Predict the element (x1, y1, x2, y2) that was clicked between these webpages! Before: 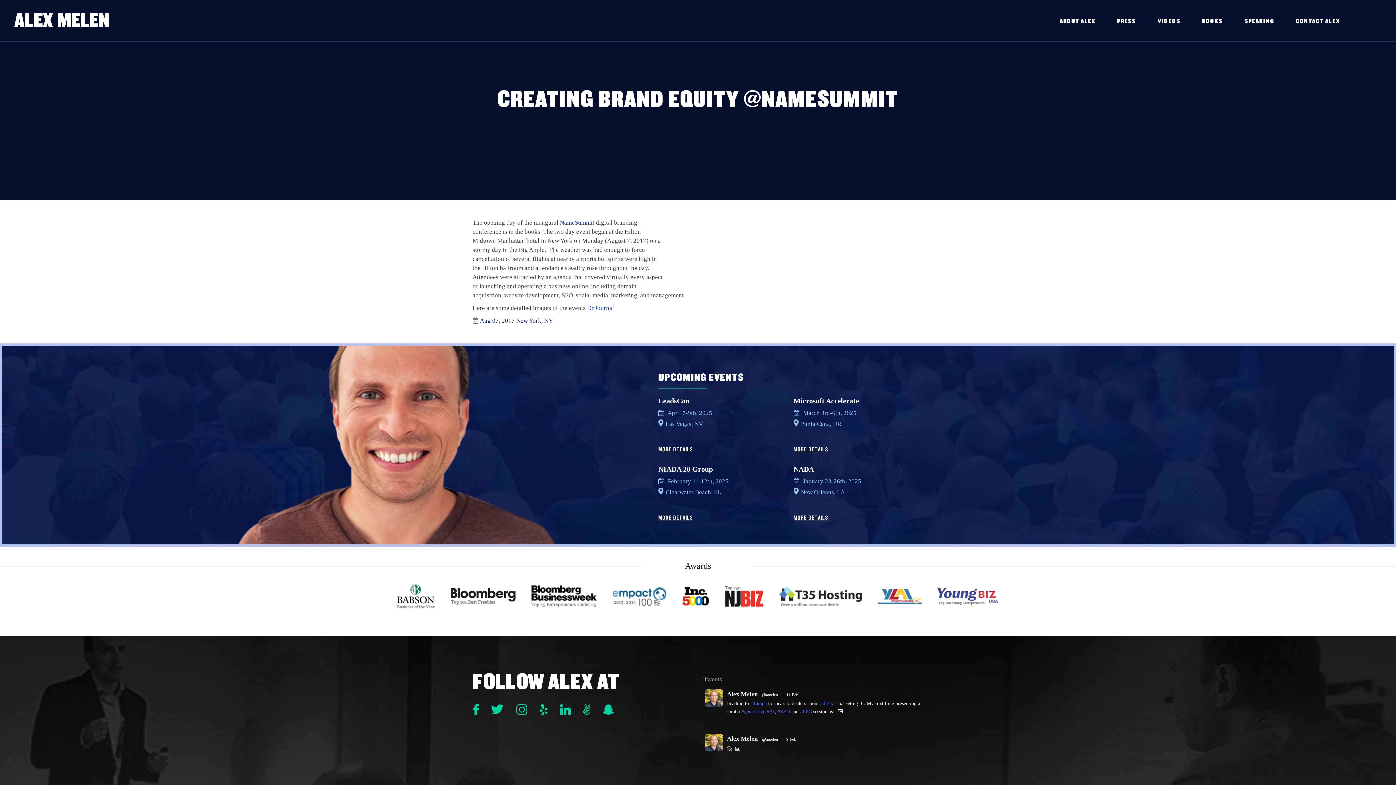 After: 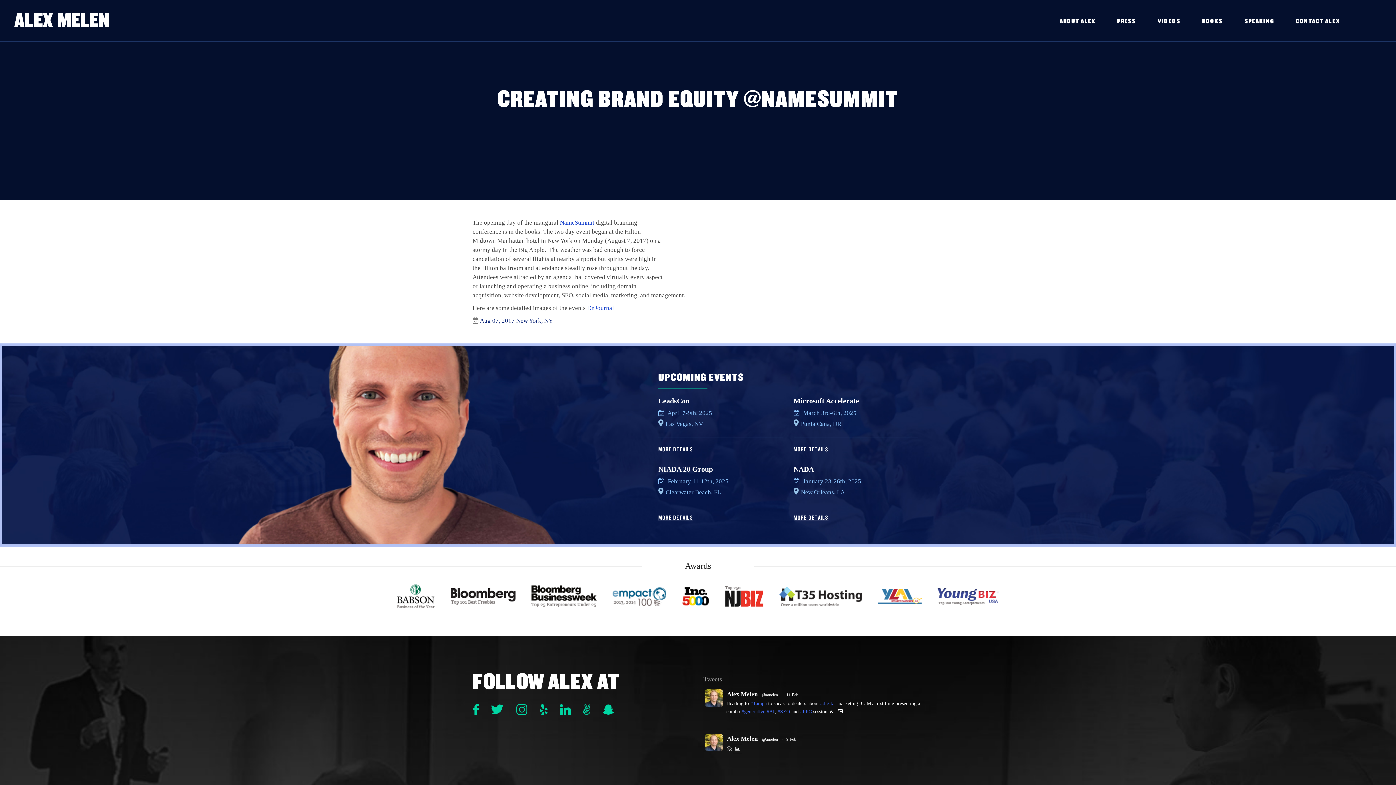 Action: bbox: (762, 736, 778, 743) label: @amelen